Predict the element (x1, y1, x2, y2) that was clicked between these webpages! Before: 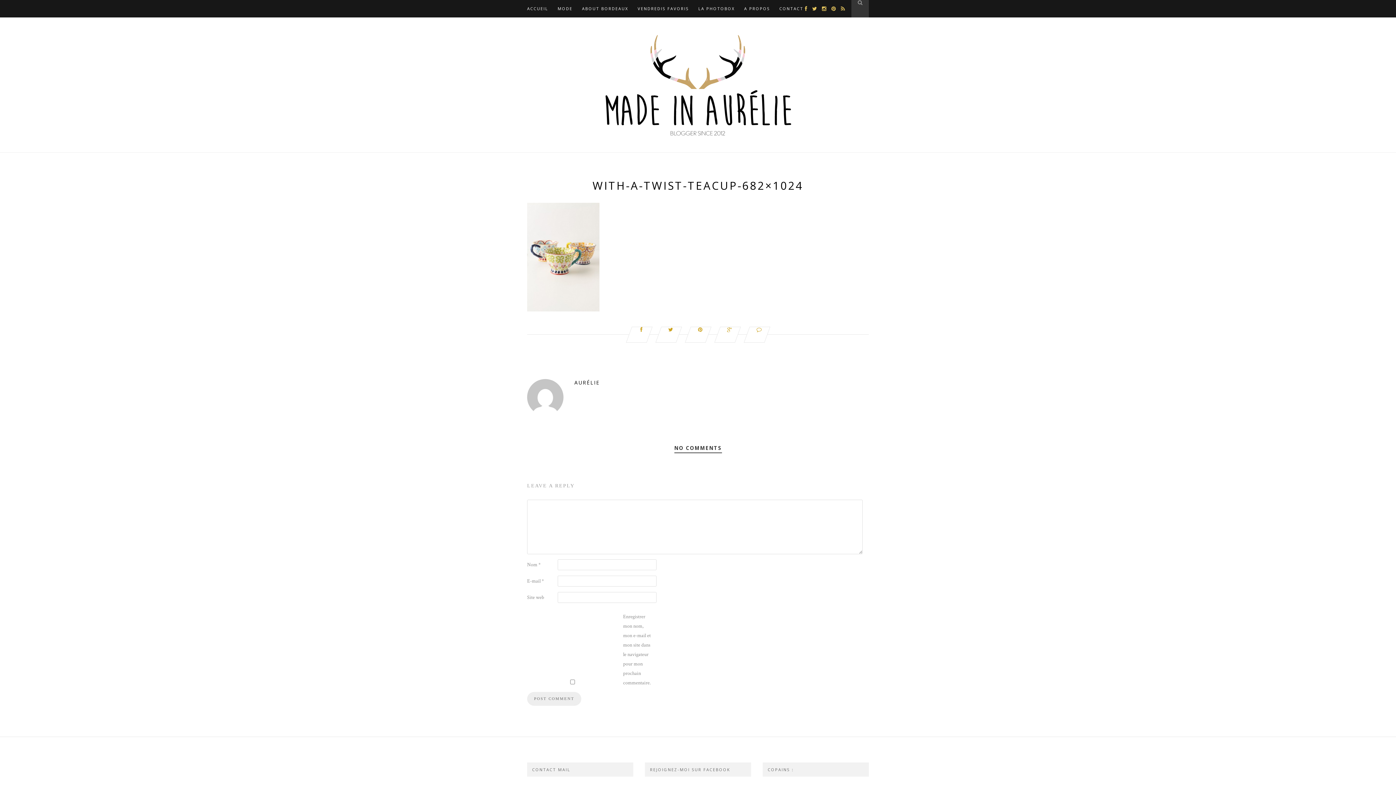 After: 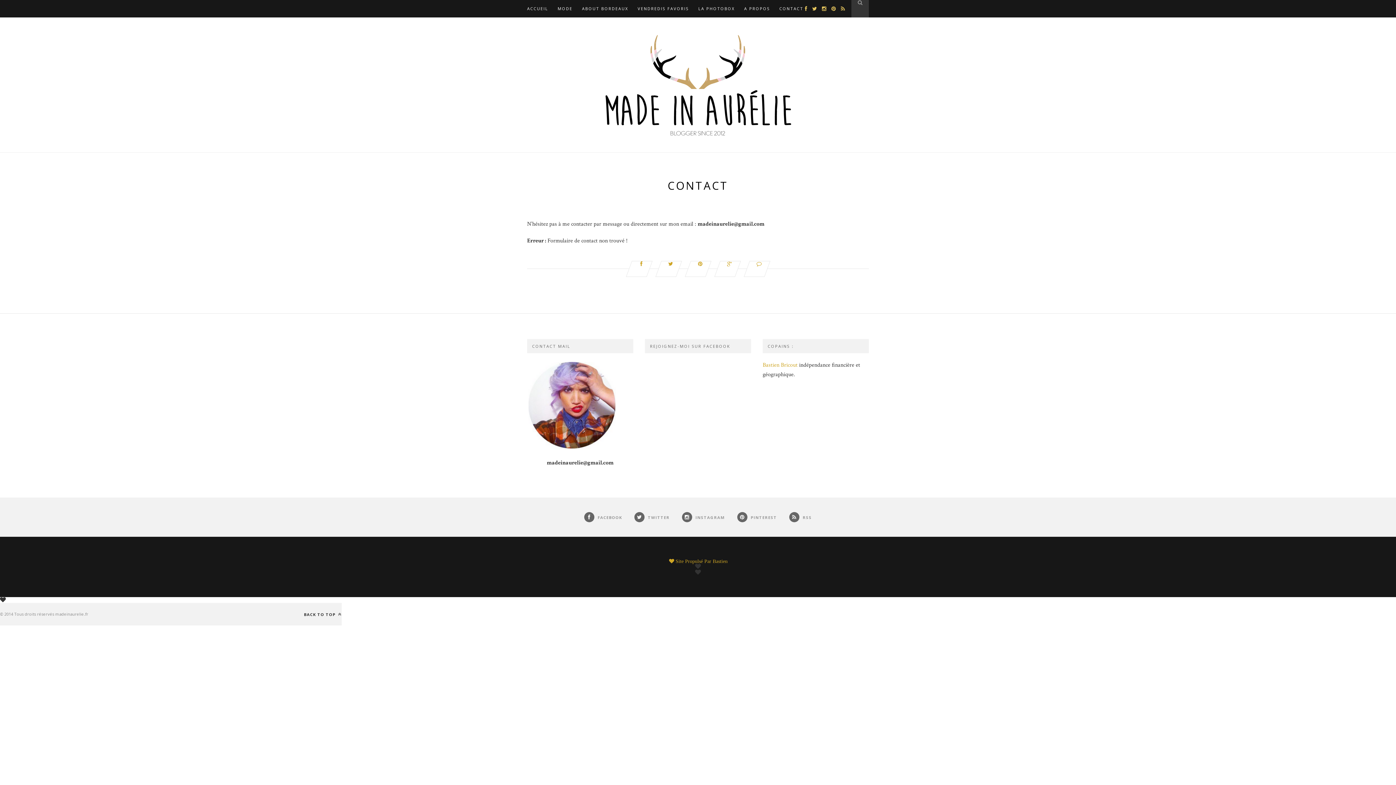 Action: label: CONTACT bbox: (779, 0, 803, 17)